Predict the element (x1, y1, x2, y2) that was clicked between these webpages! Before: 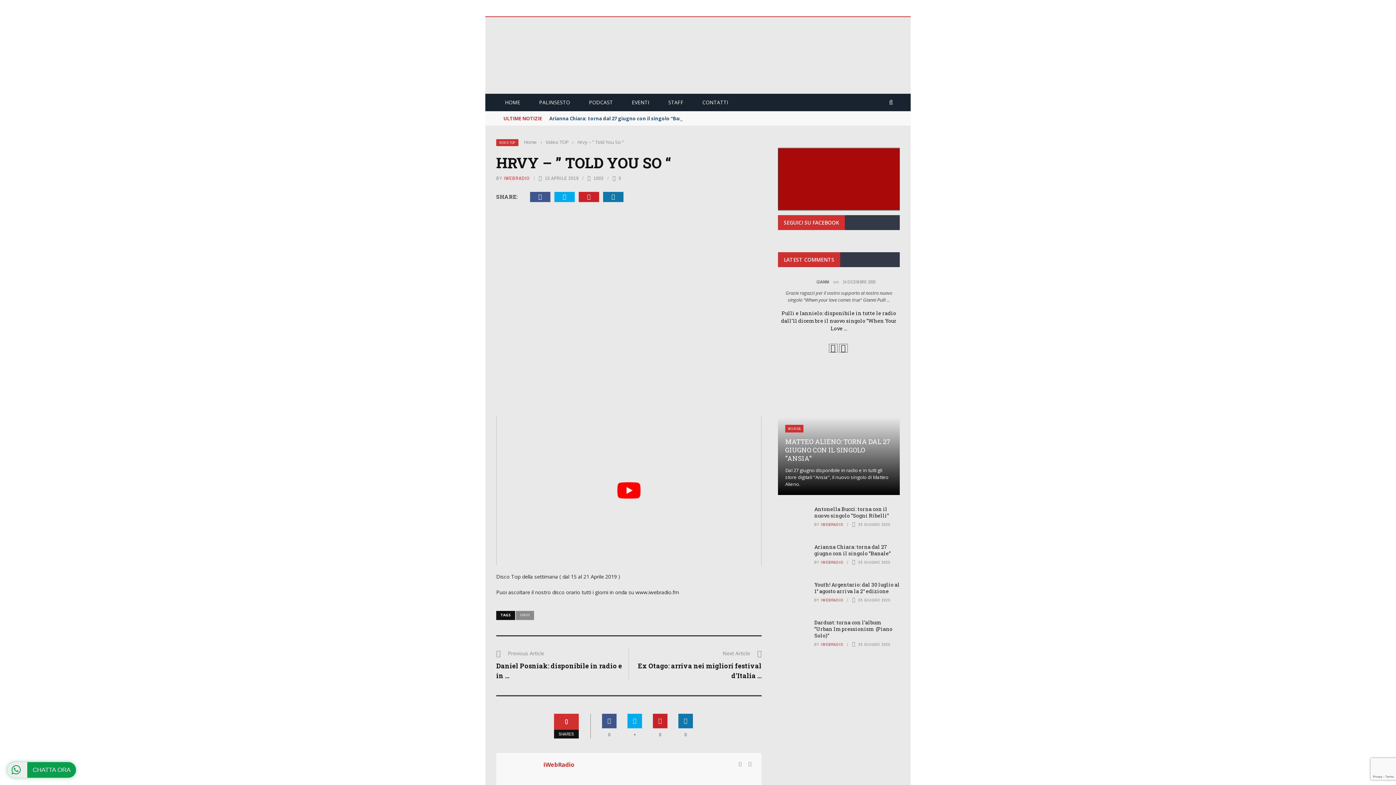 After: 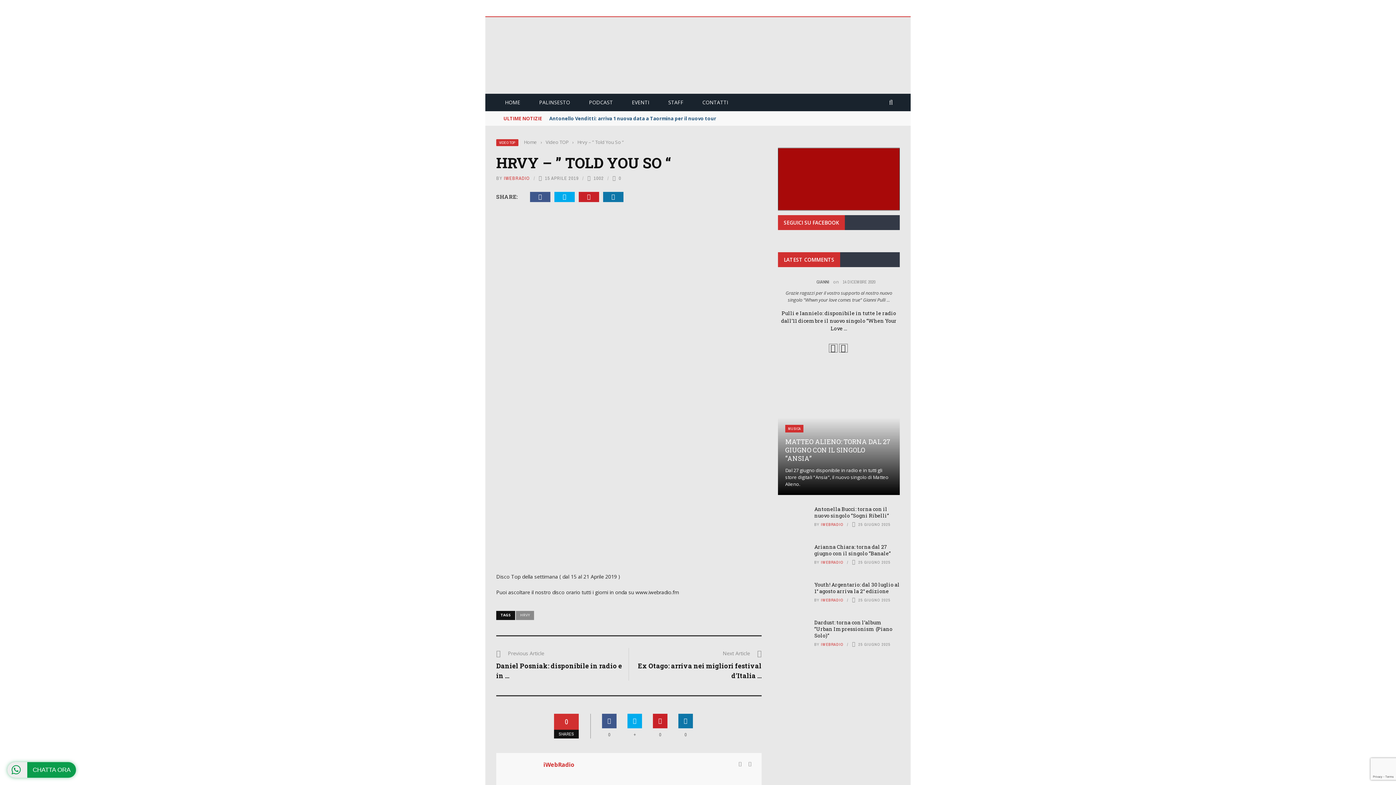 Action: label: Play Youtube video bbox: (496, 416, 761, 565)